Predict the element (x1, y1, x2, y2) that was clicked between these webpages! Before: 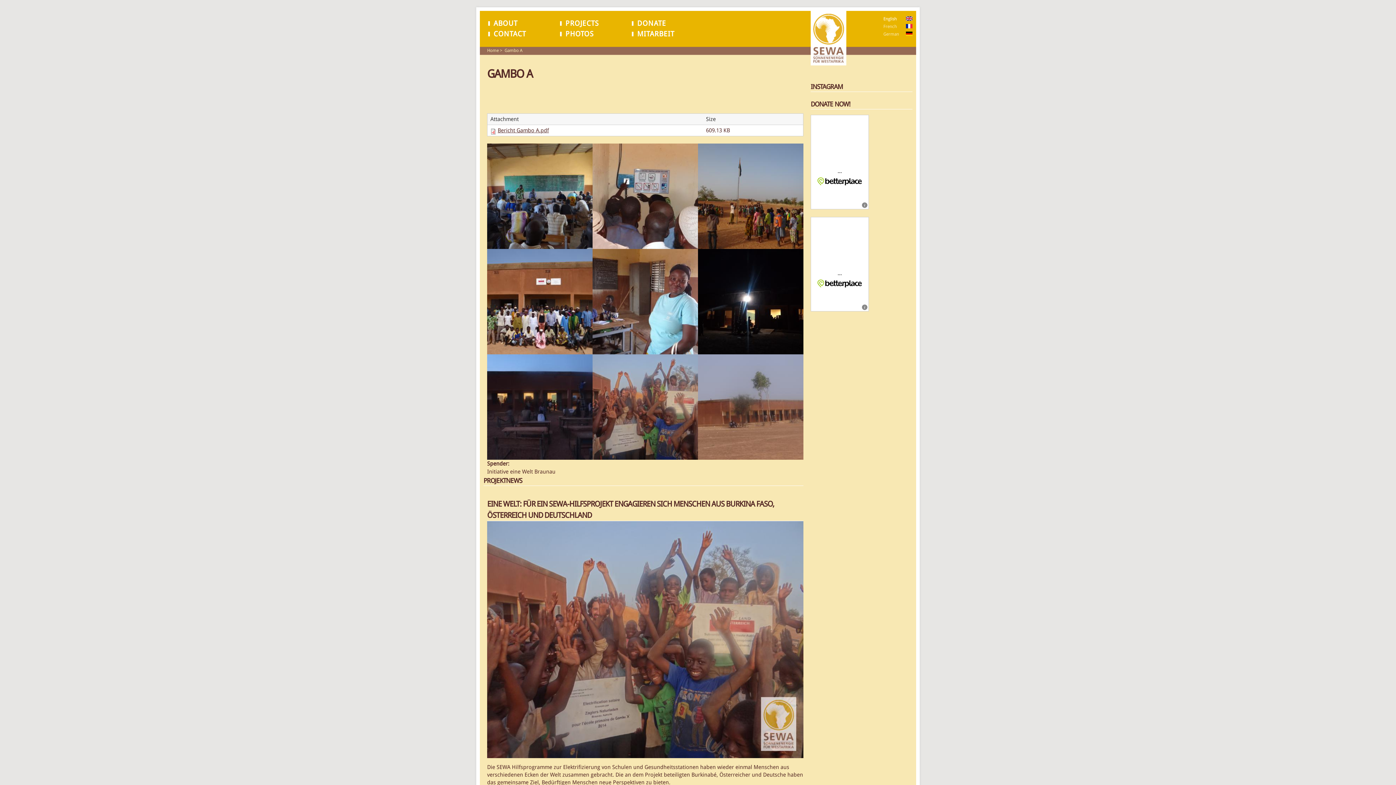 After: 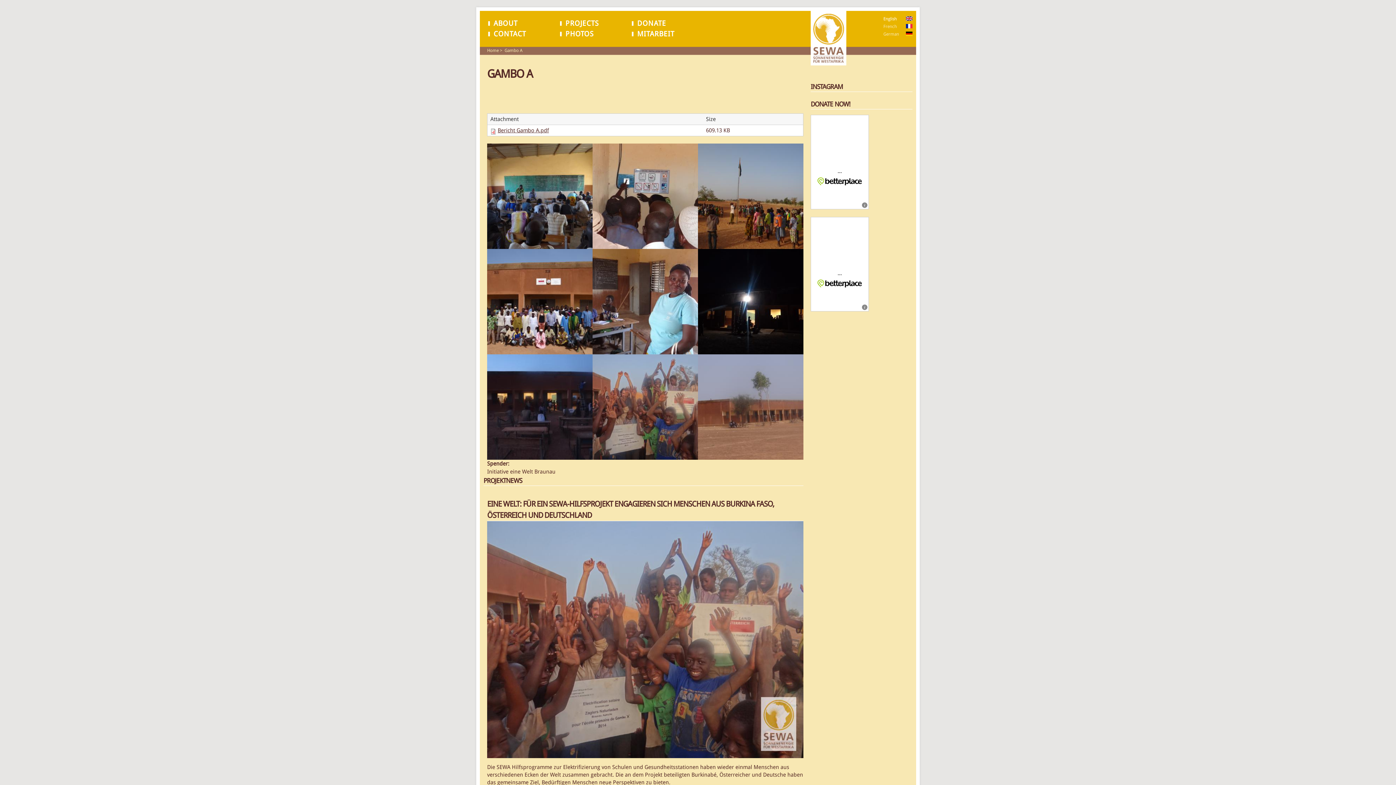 Action: label: Gambo A bbox: (504, 48, 522, 53)